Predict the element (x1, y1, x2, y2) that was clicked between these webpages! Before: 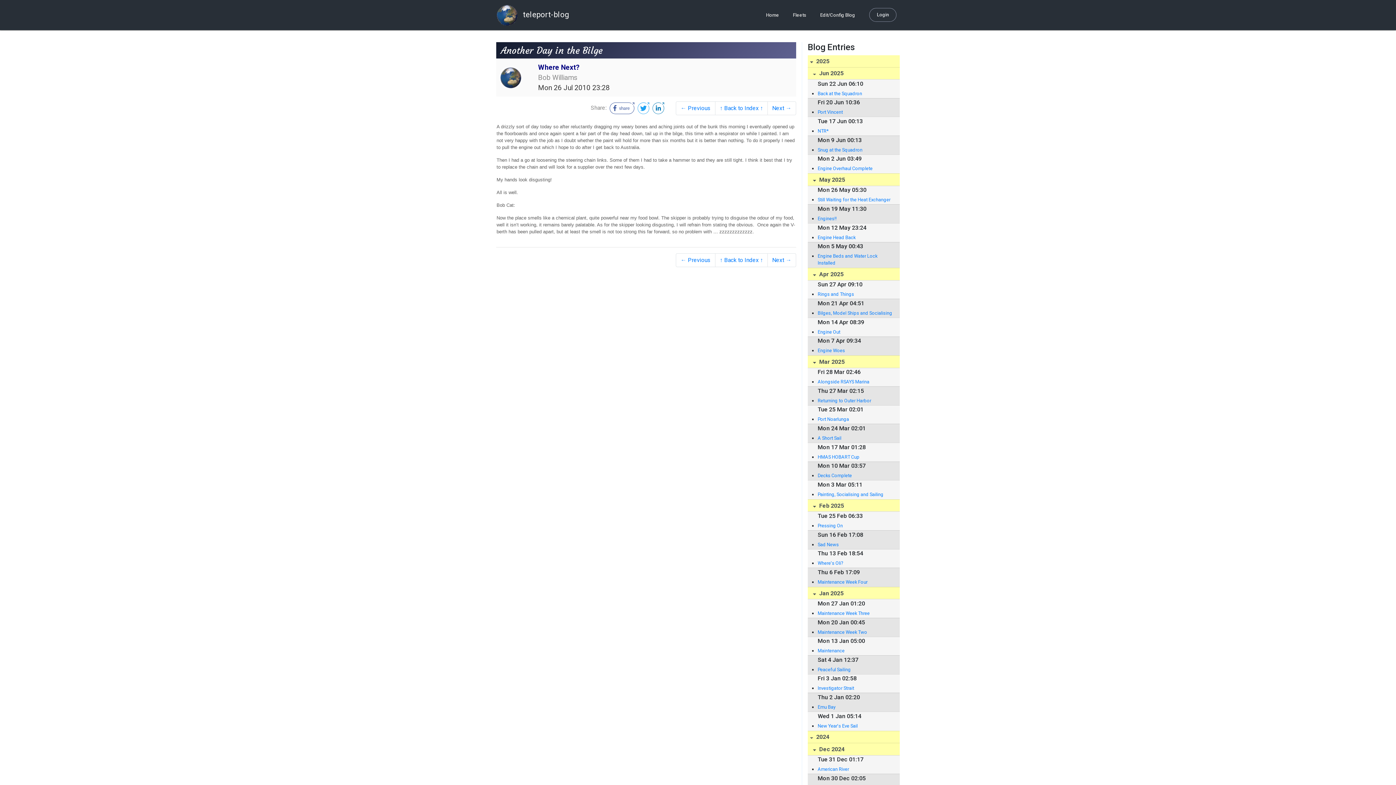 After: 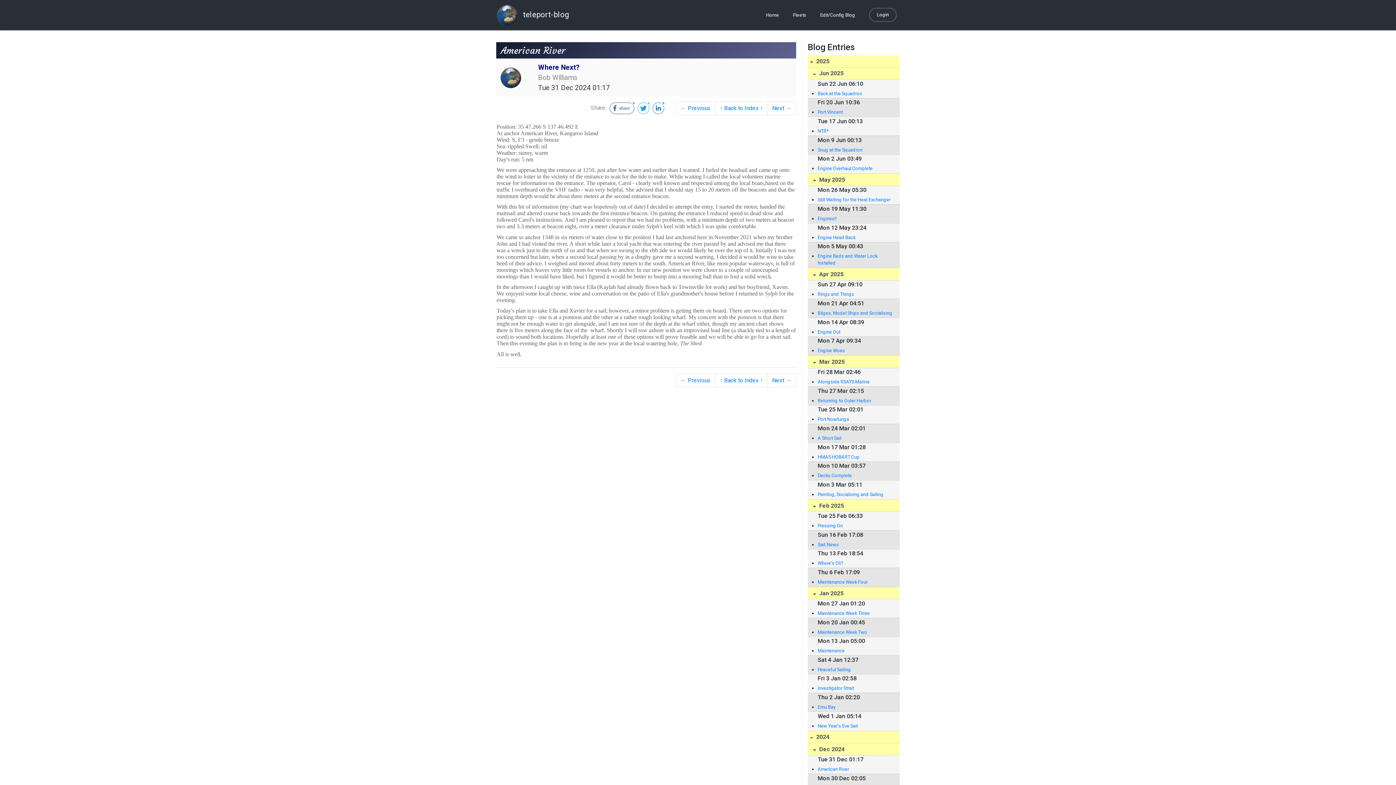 Action: label: American River bbox: (817, 766, 892, 773)